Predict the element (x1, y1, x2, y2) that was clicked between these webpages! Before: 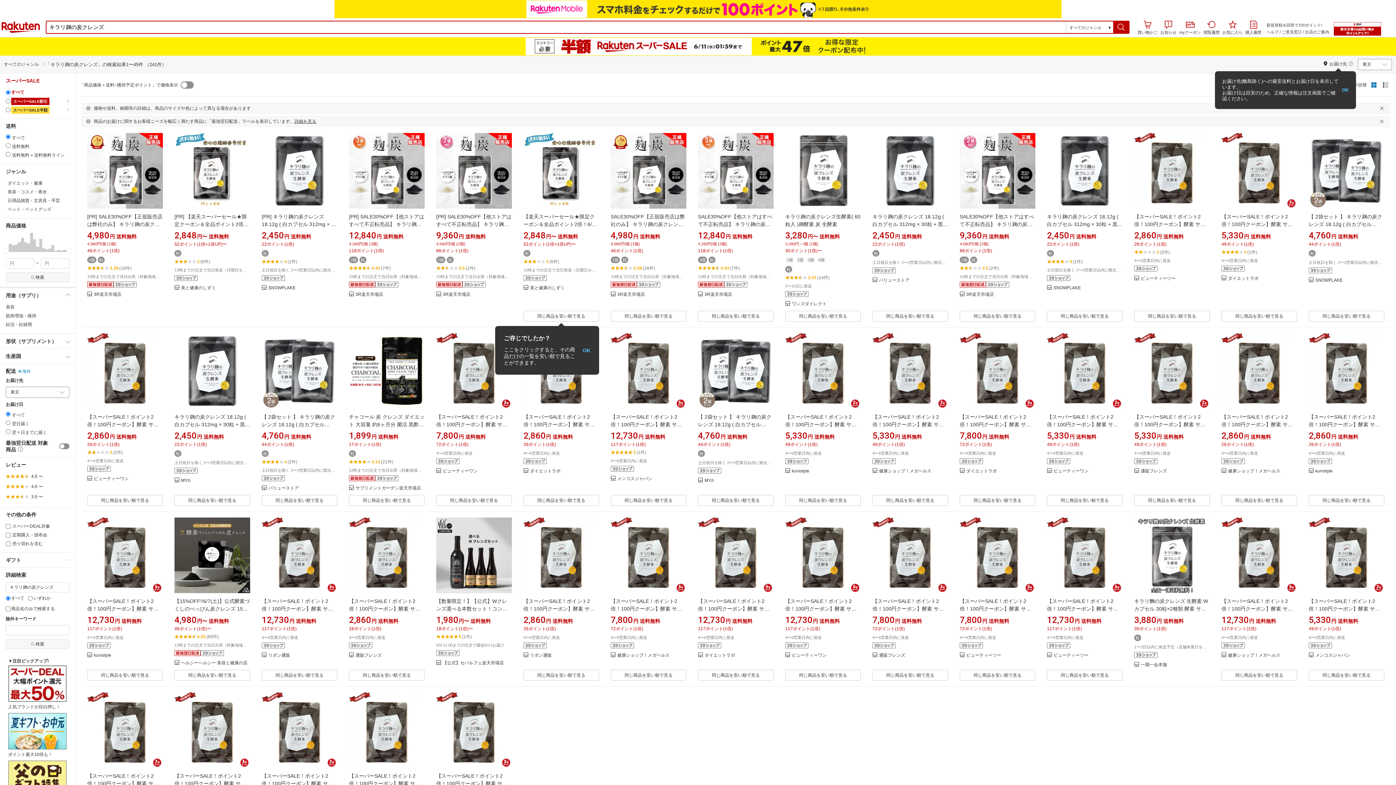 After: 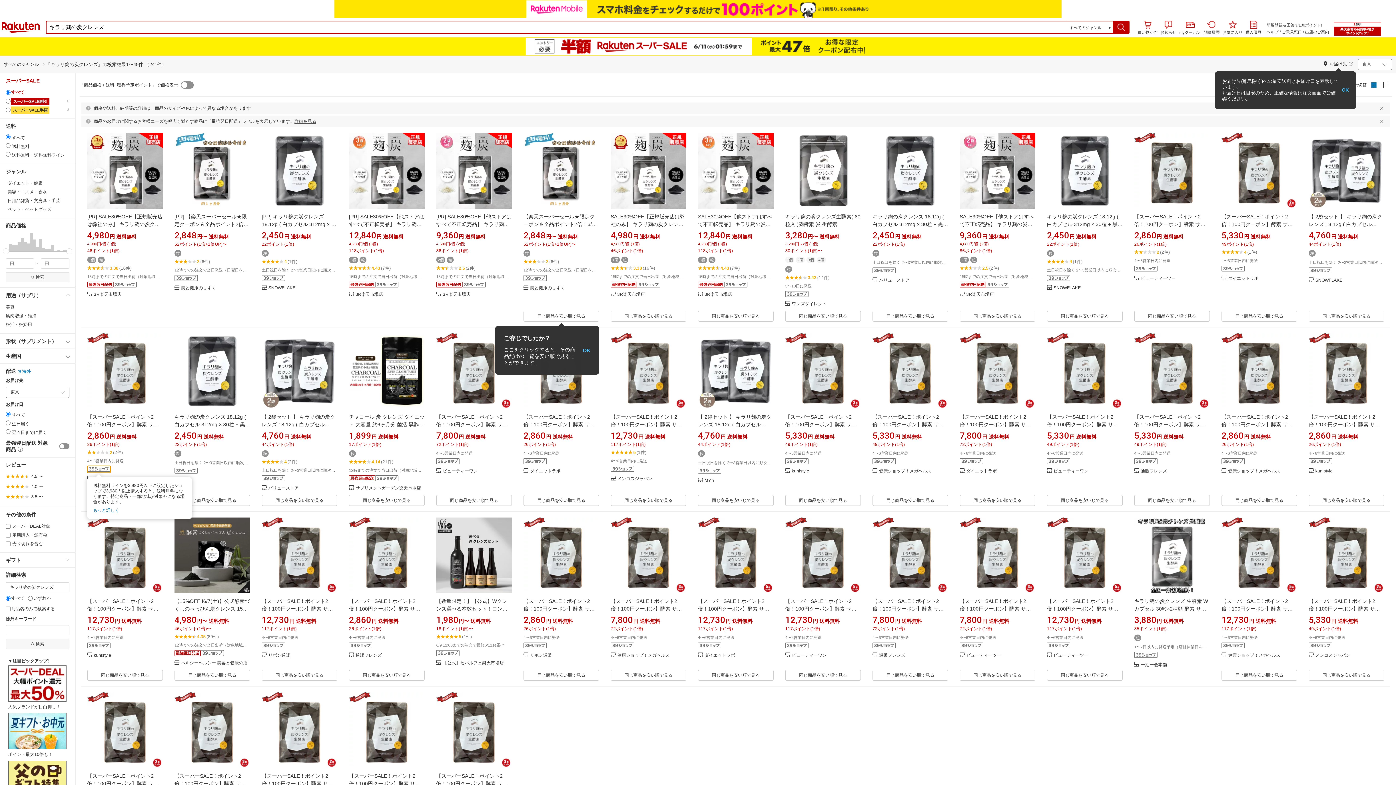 Action: bbox: (87, 449, 110, 454)